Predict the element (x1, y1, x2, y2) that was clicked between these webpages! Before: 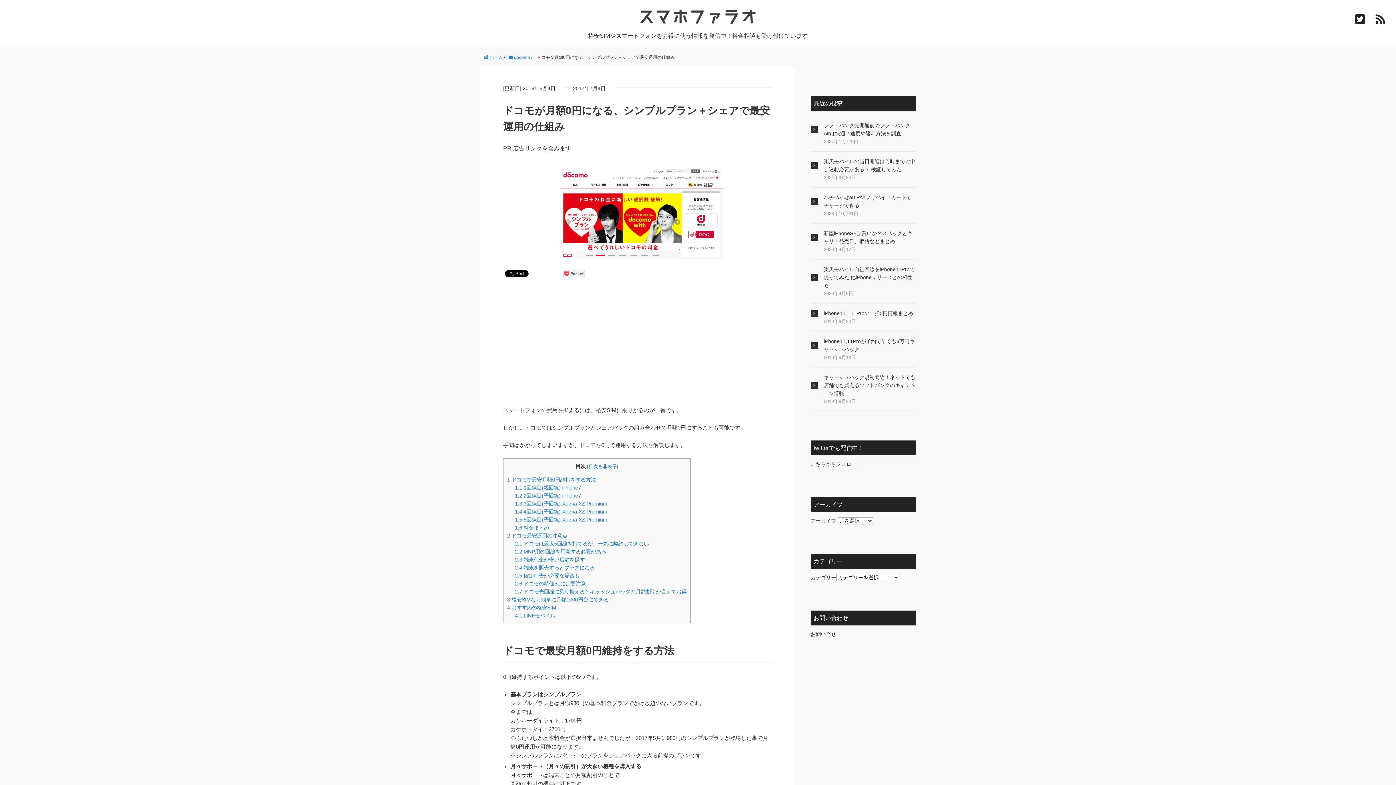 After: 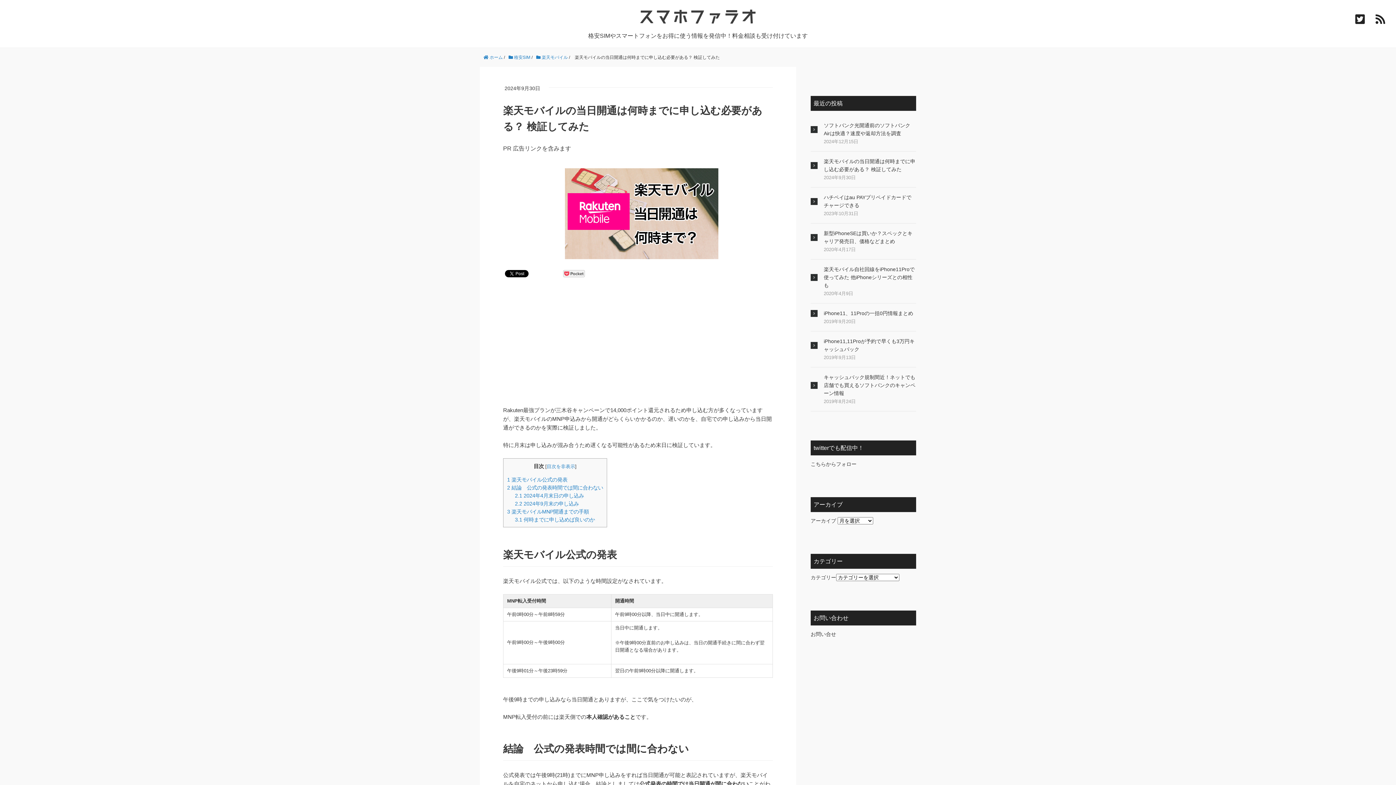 Action: label: 楽天モバイルの当日開通は何時までに申し込む必要がある？ 検証してみた bbox: (810, 157, 916, 173)